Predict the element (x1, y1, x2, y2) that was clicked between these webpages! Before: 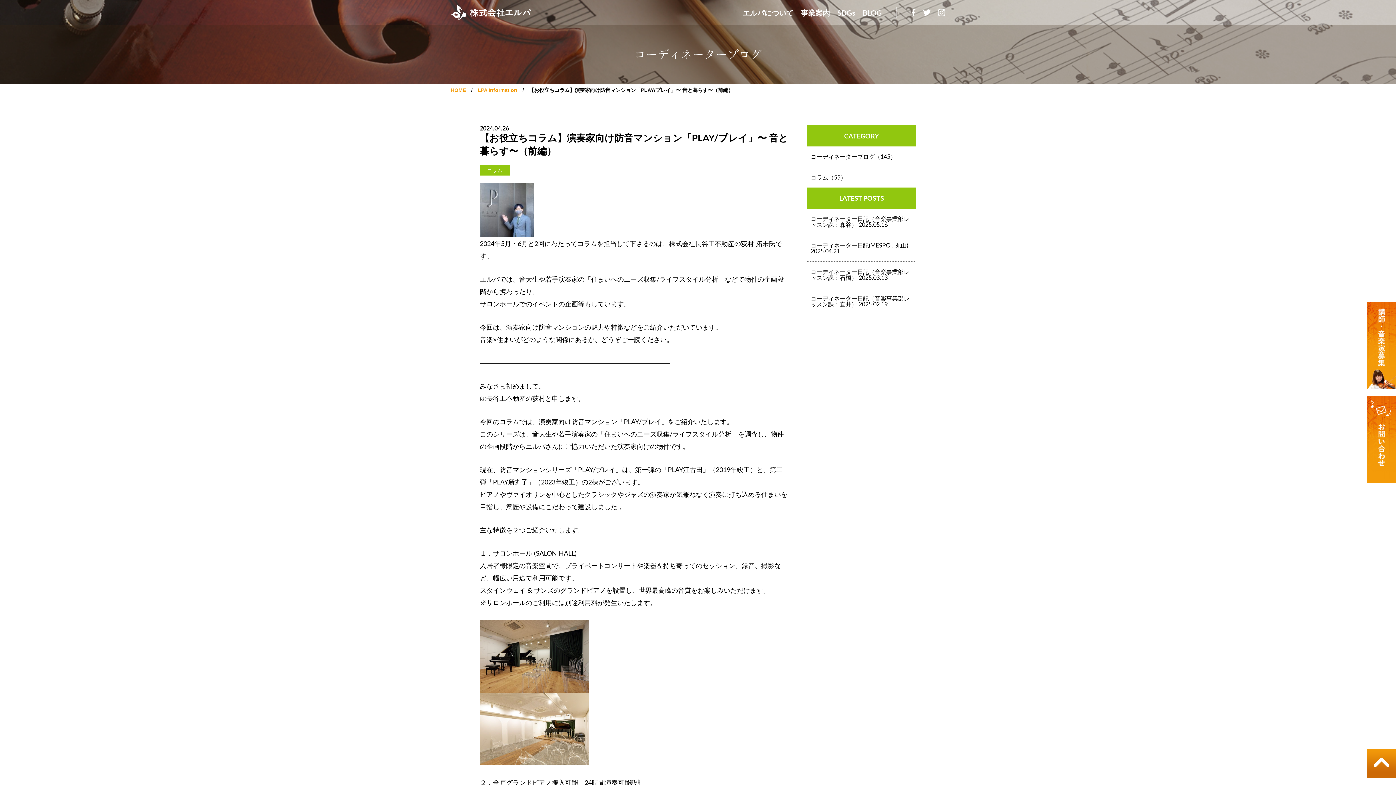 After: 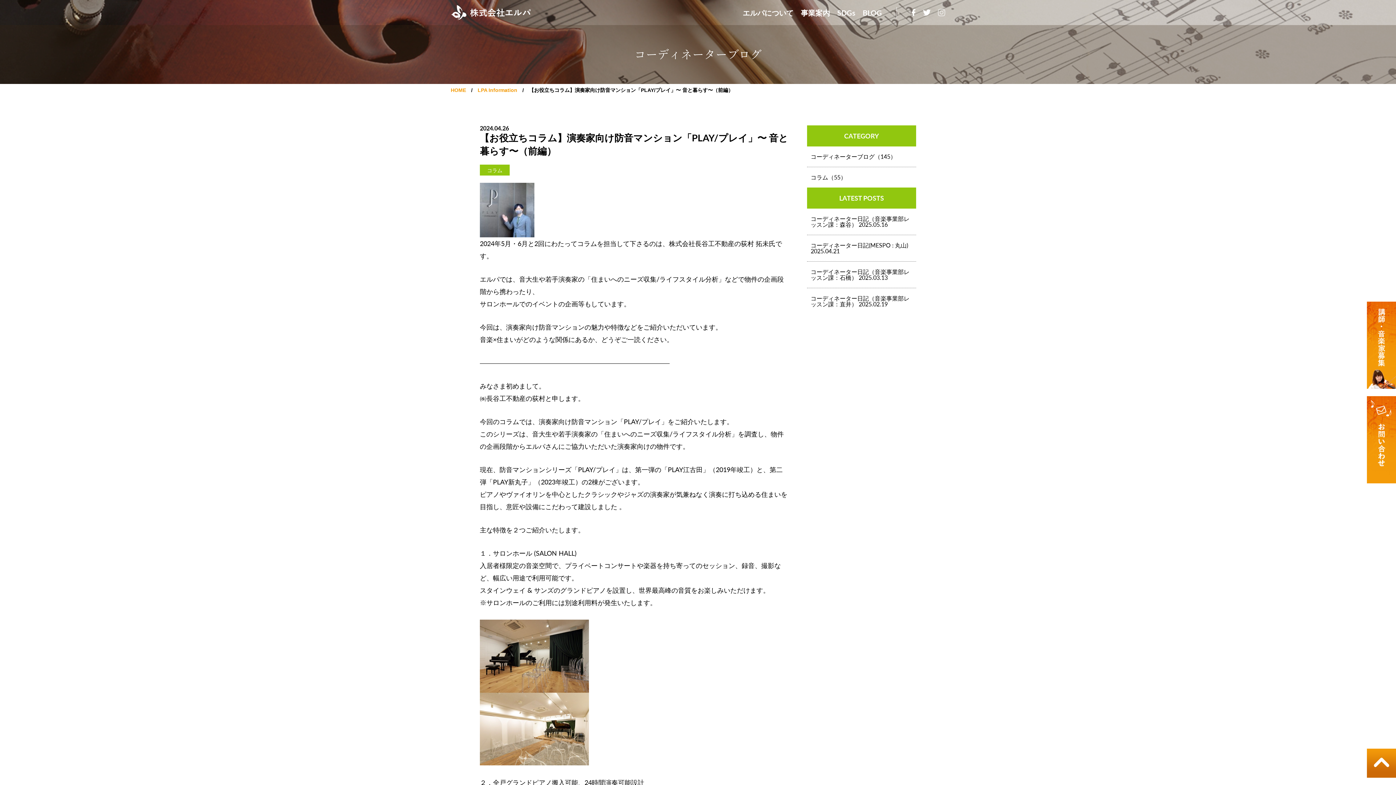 Action: bbox: (938, 8, 945, 16)